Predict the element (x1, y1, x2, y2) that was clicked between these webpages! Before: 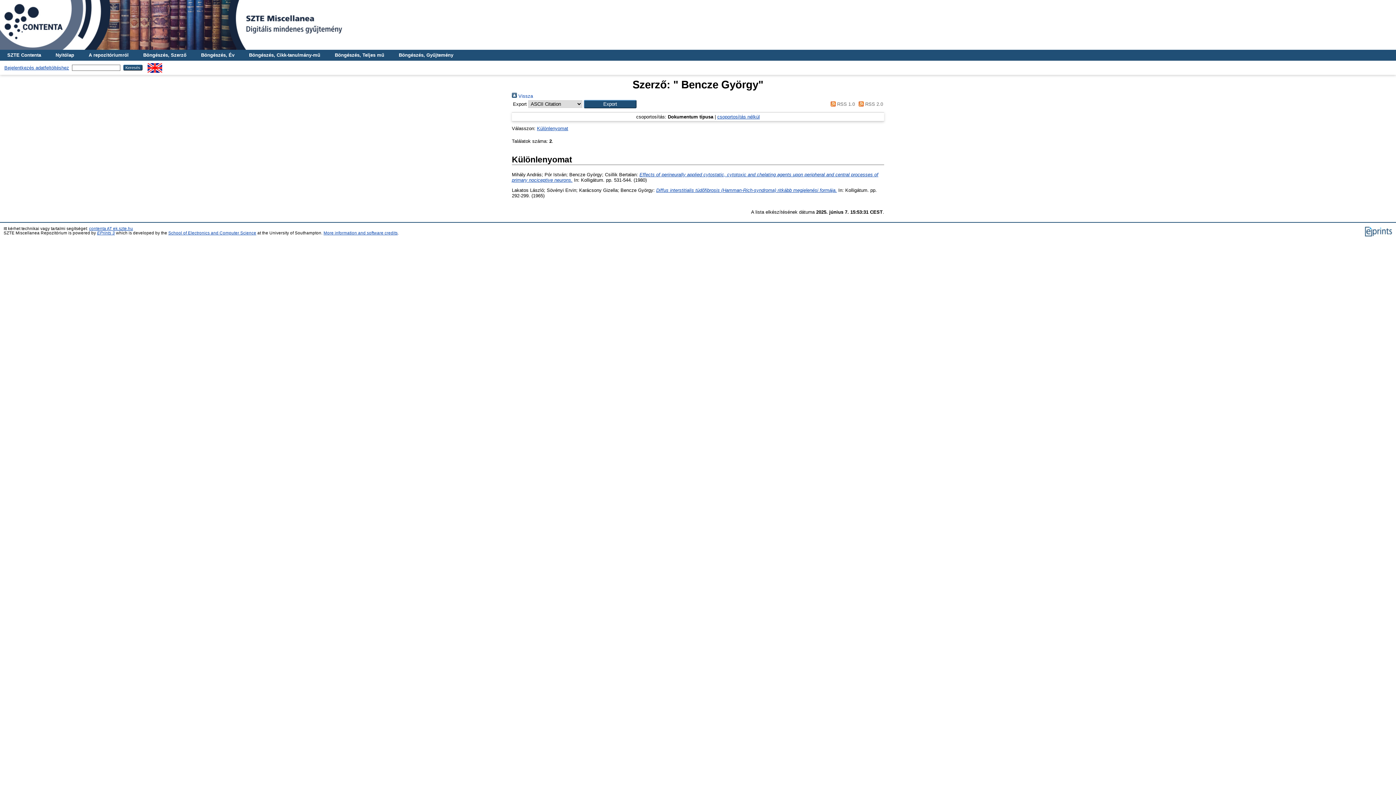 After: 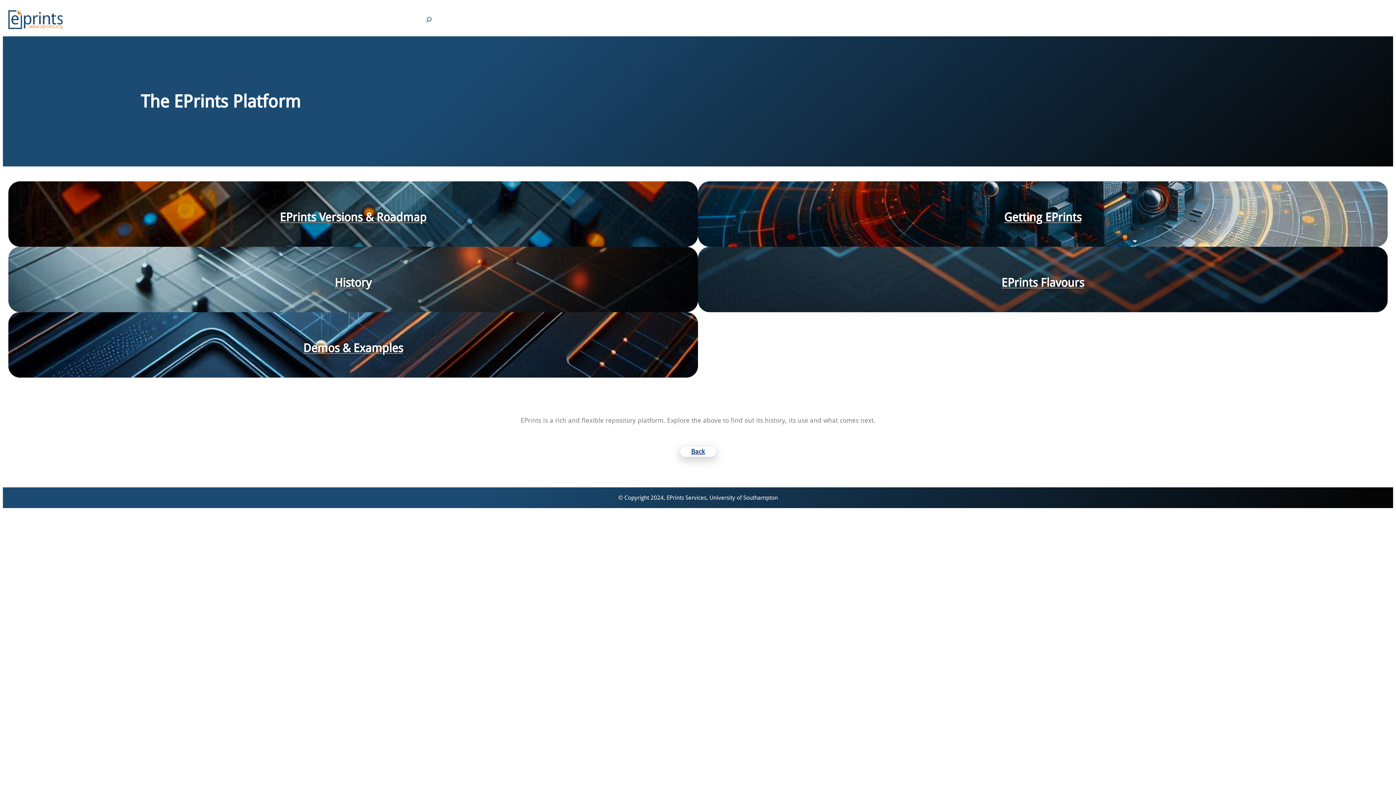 Action: bbox: (1364, 233, 1392, 237)